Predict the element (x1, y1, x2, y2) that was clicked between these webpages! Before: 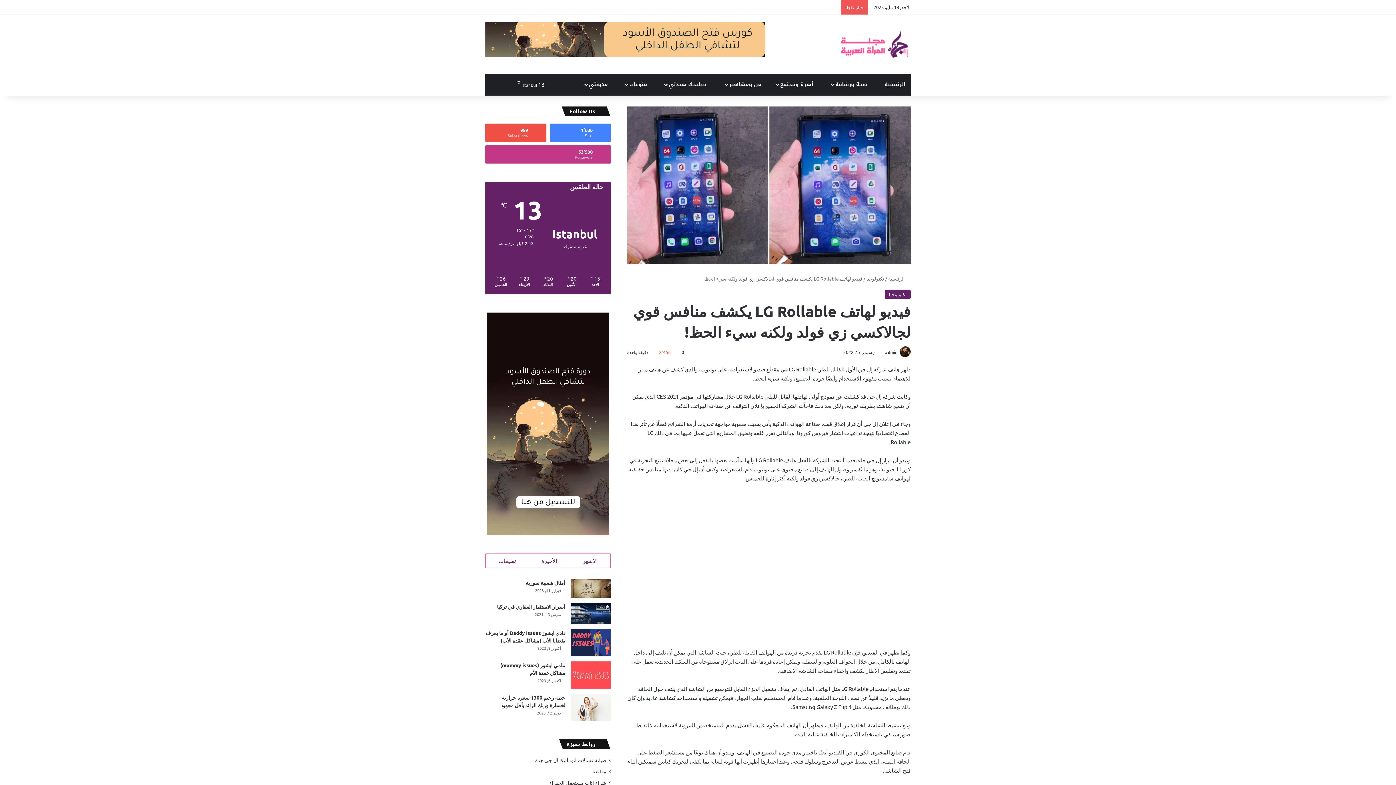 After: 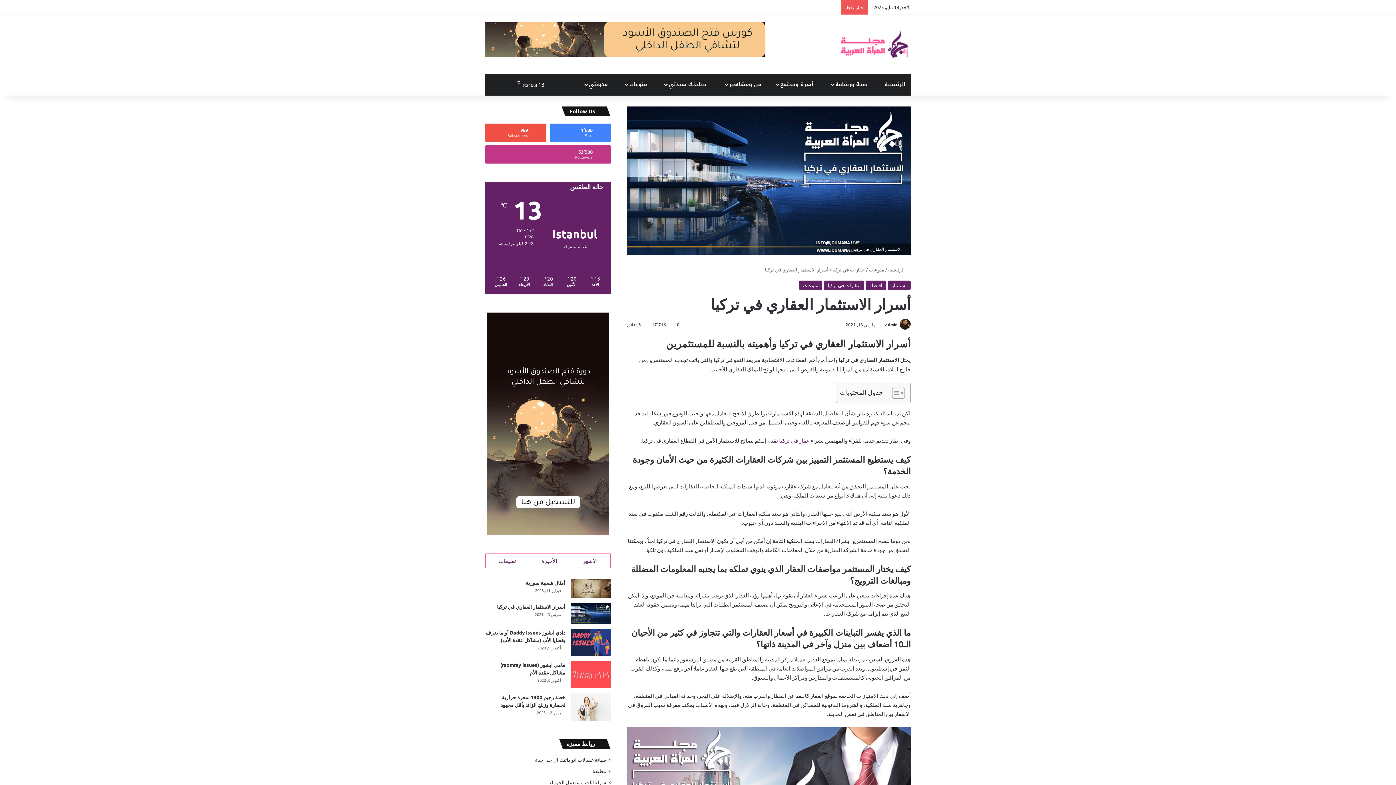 Action: bbox: (497, 603, 565, 610) label: أسرار الاستثمار العقاري في تركيا